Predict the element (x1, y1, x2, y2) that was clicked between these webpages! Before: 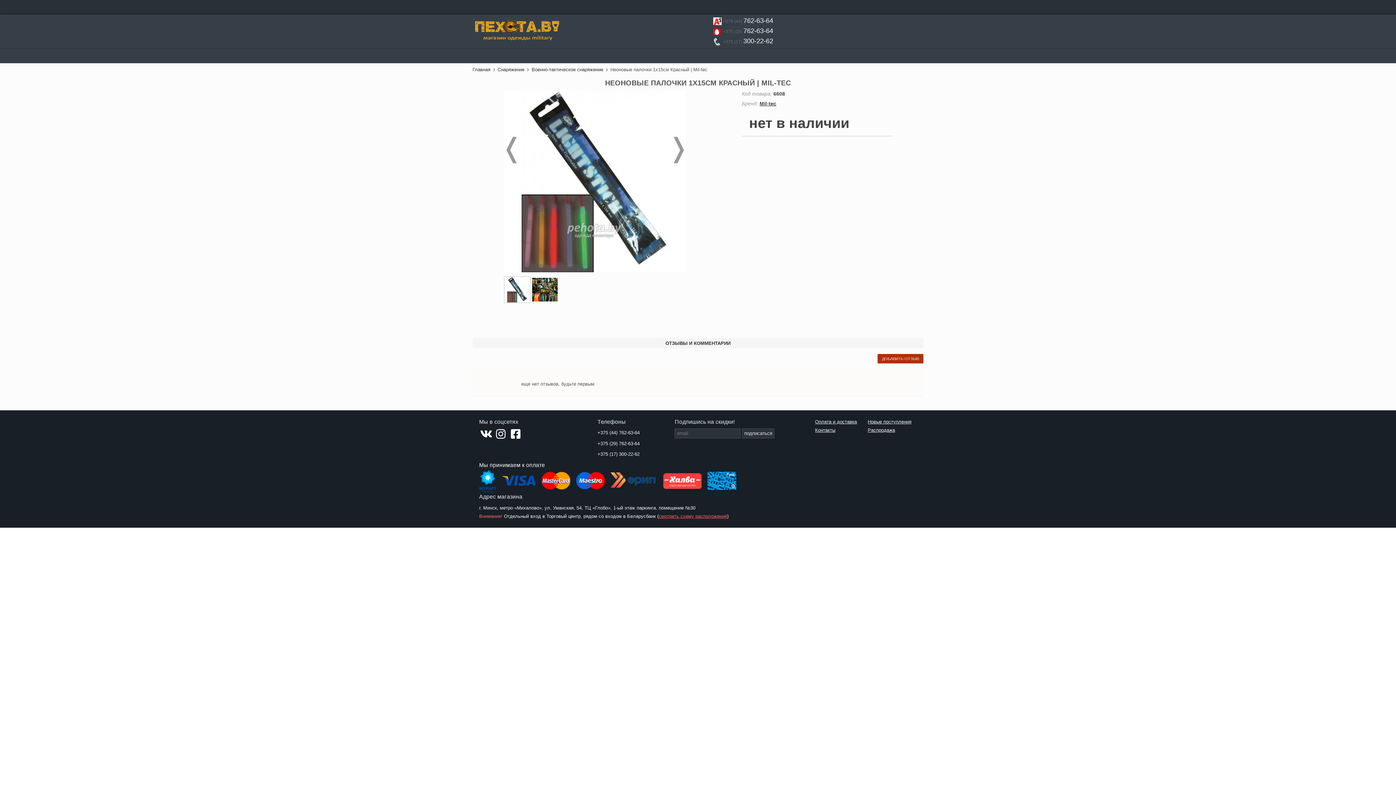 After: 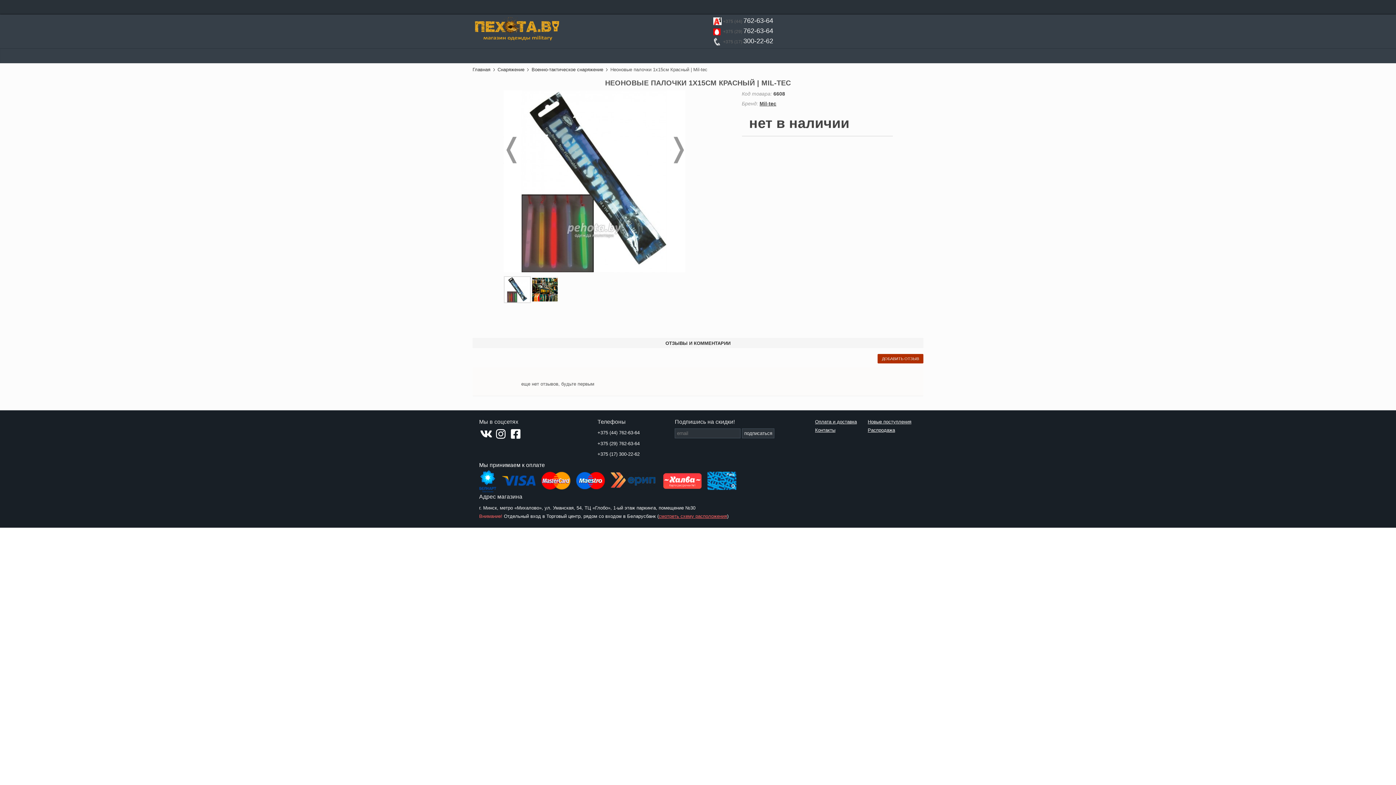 Action: label: +375 (17) 300-22-62 bbox: (713, 37, 773, 45)